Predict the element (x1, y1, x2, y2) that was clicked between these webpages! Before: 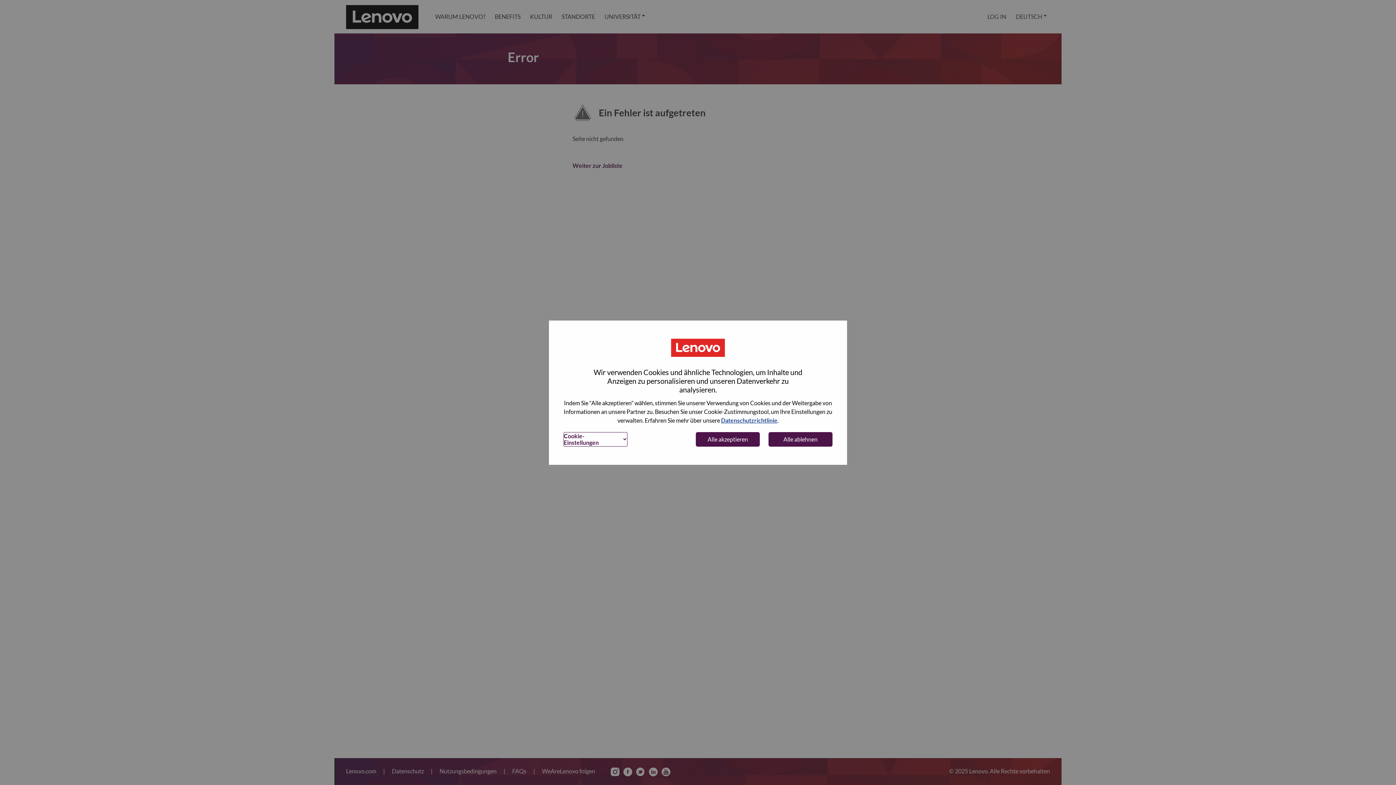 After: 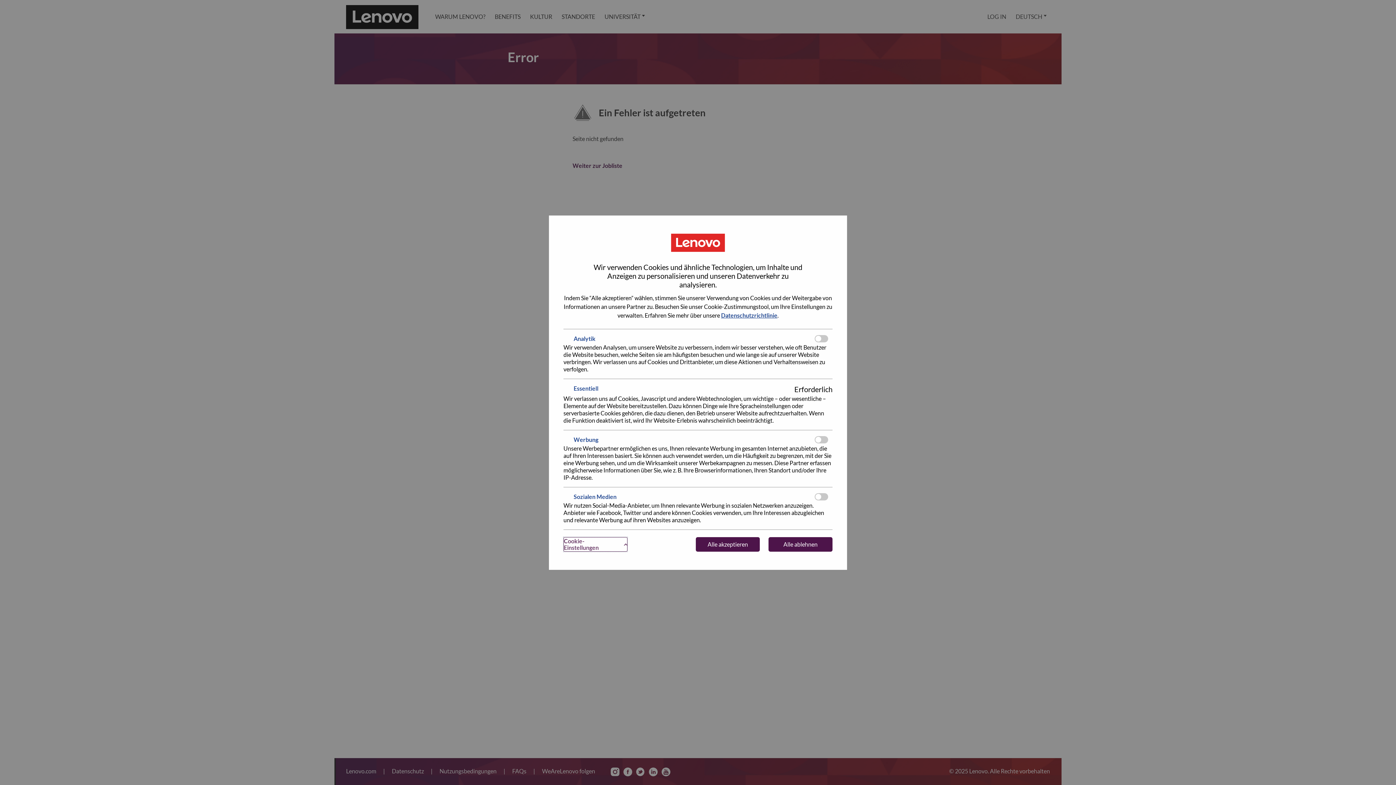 Action: label: Cookie-Einstellungen bbox: (563, 432, 627, 446)